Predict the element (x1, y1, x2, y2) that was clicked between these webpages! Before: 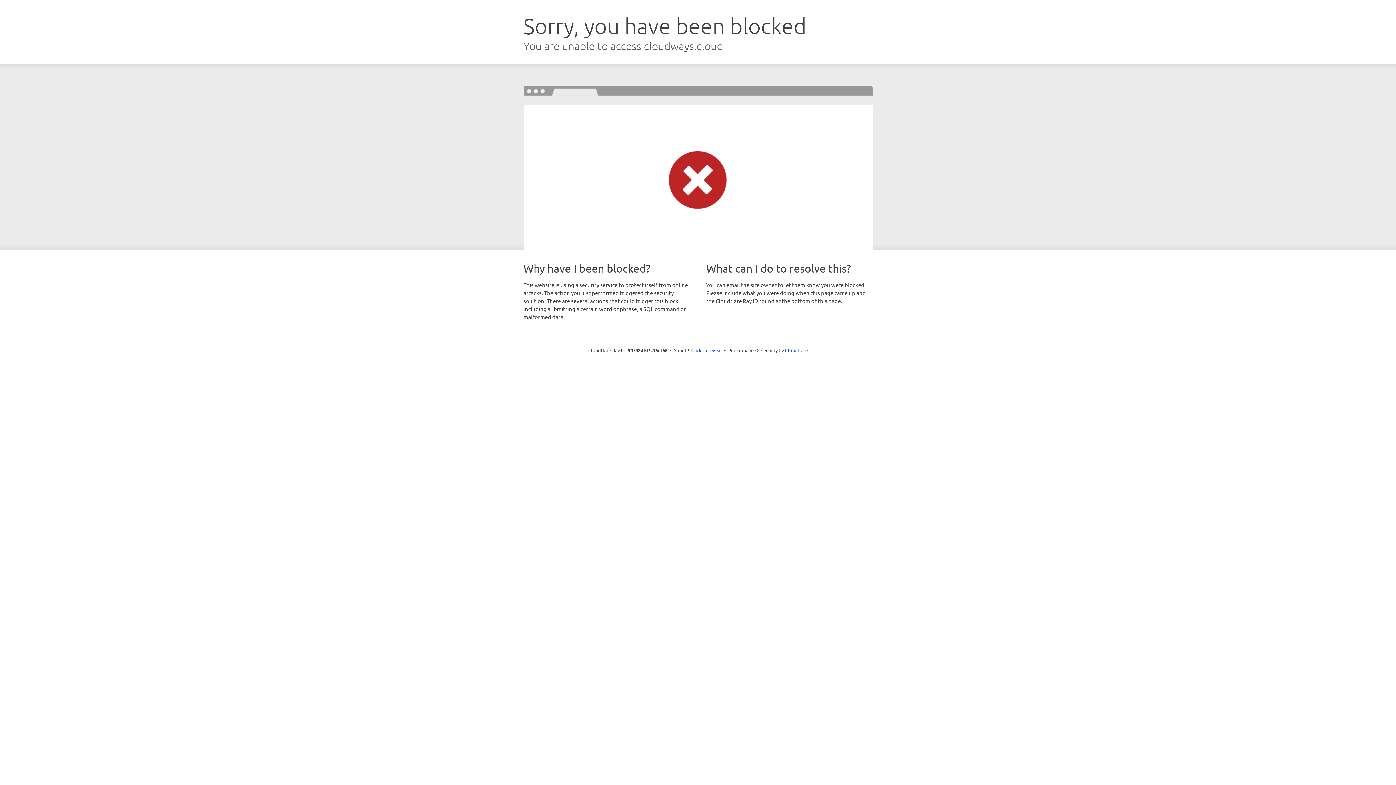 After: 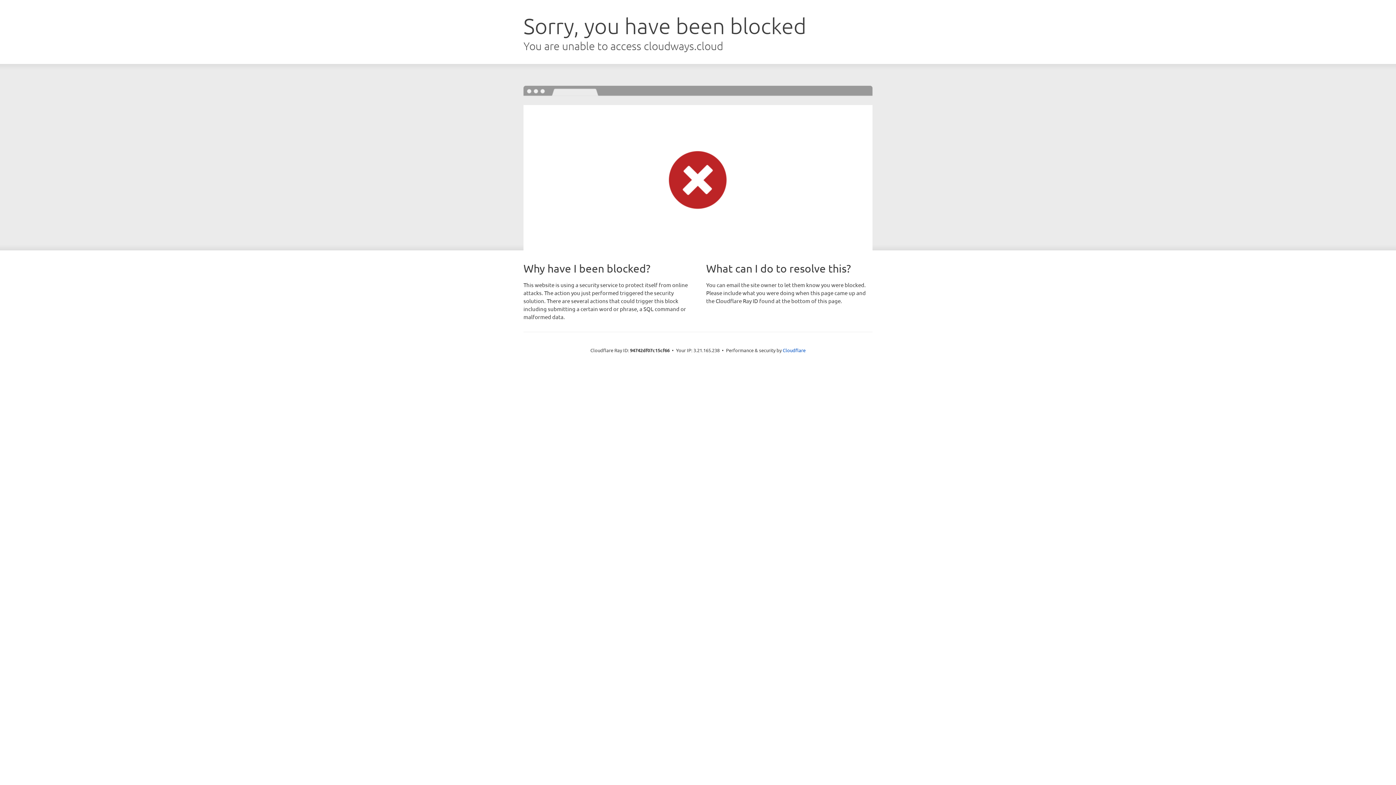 Action: bbox: (691, 346, 722, 353) label: Click to reveal